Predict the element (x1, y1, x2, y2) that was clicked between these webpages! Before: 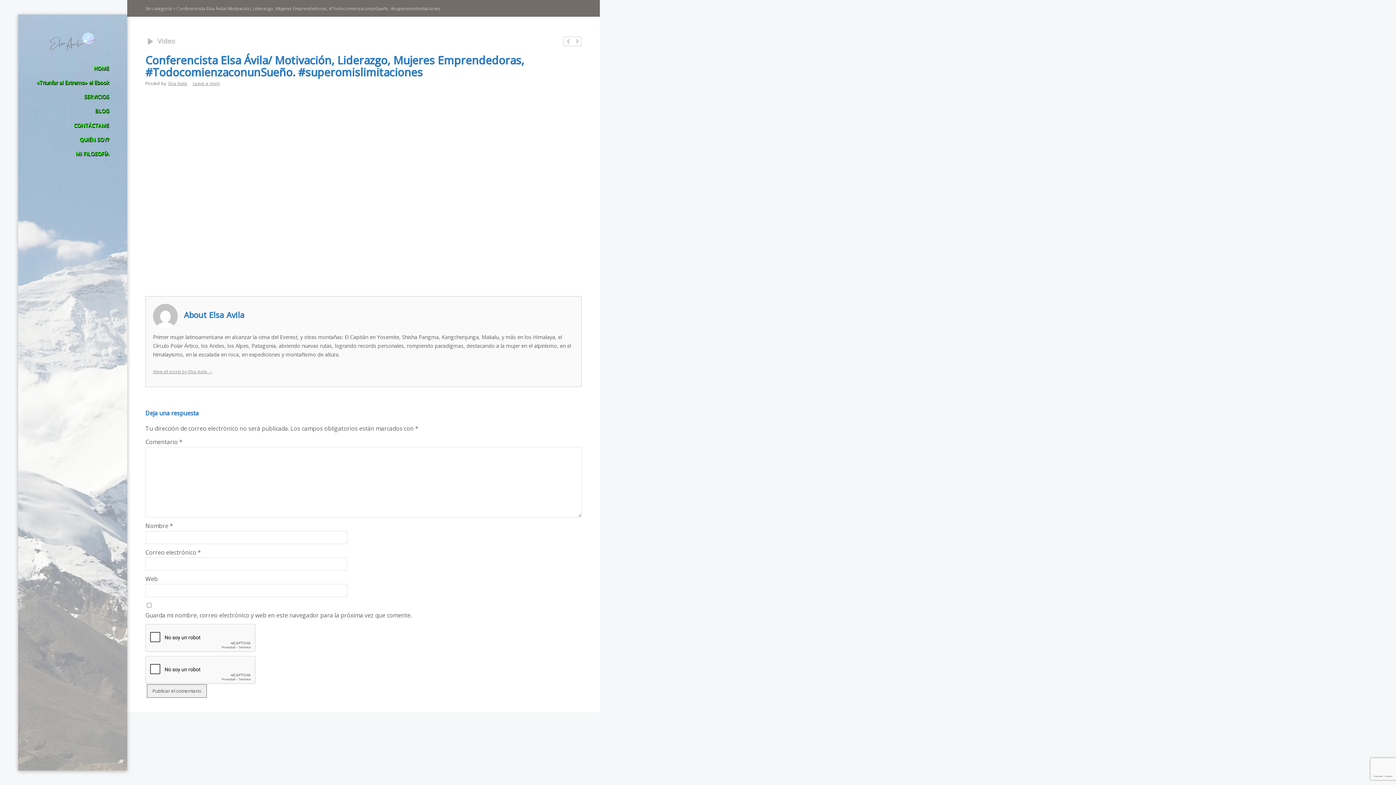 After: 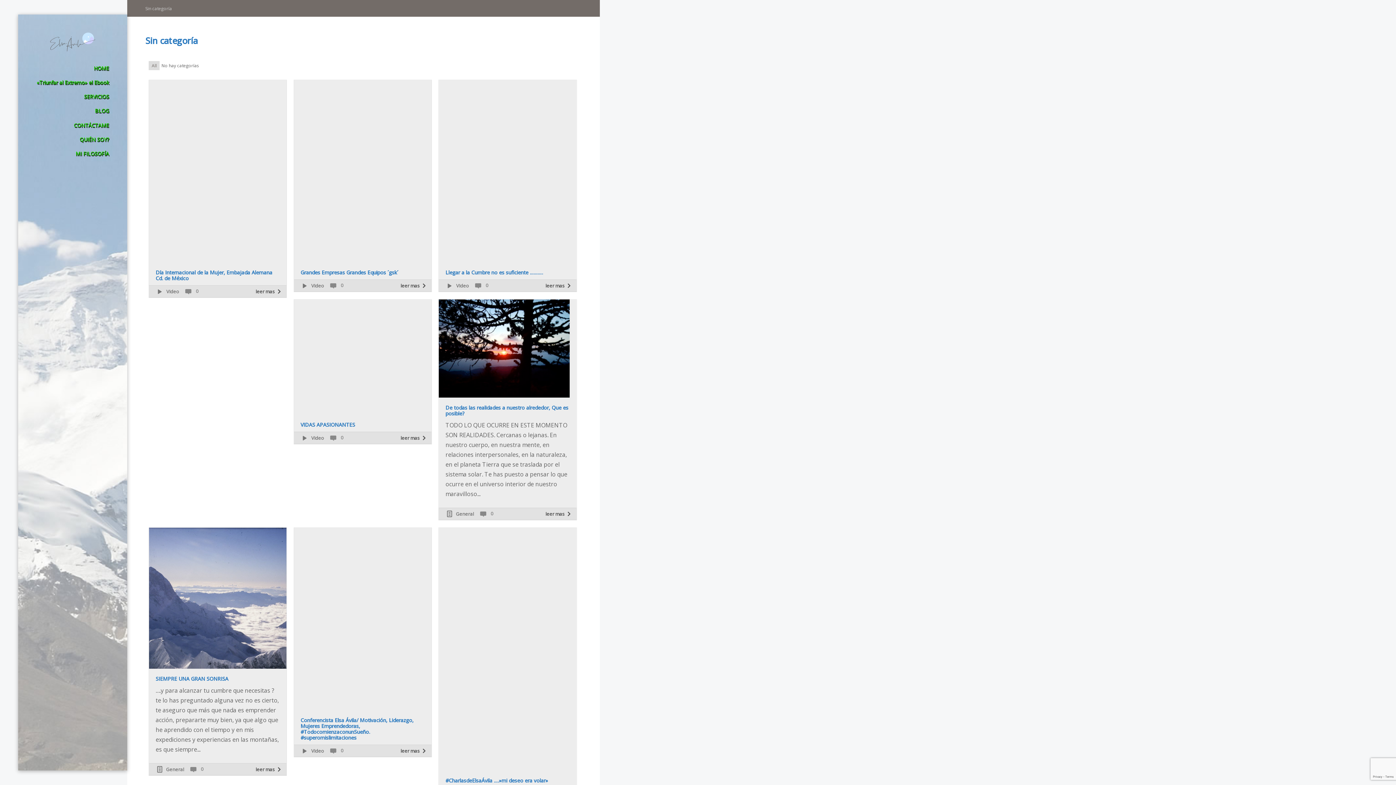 Action: bbox: (145, 5, 172, 11) label: Sin categoría